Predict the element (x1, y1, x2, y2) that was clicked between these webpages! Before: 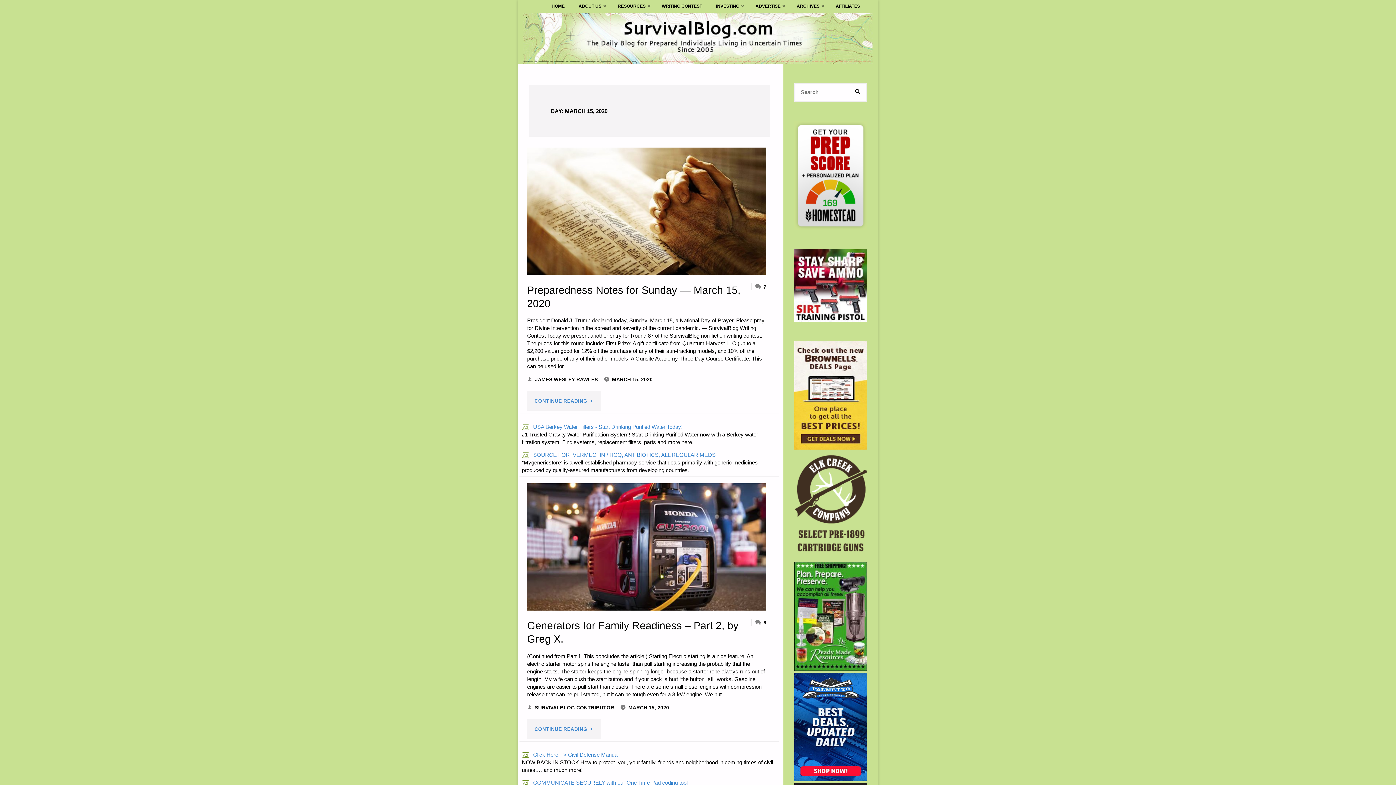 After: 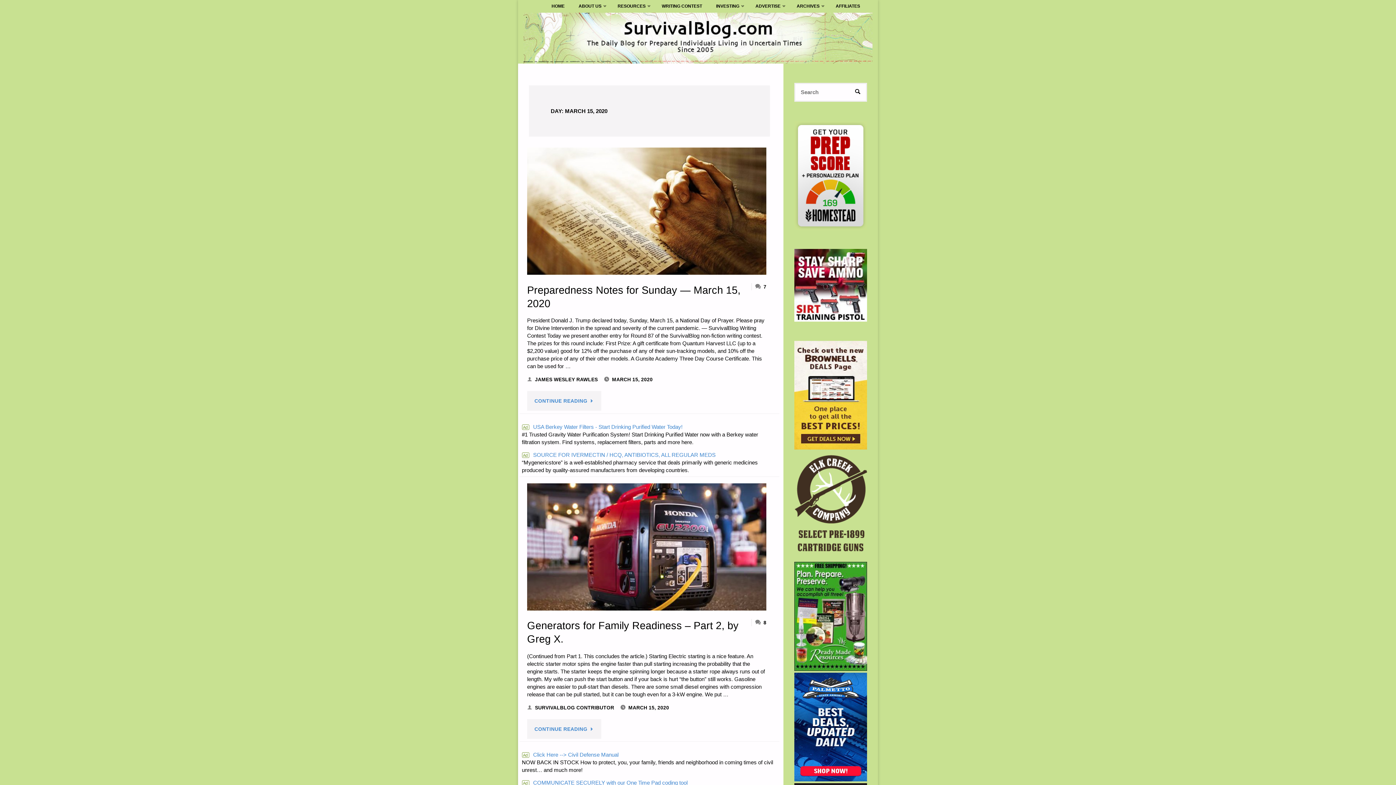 Action: bbox: (794, 451, 867, 560)